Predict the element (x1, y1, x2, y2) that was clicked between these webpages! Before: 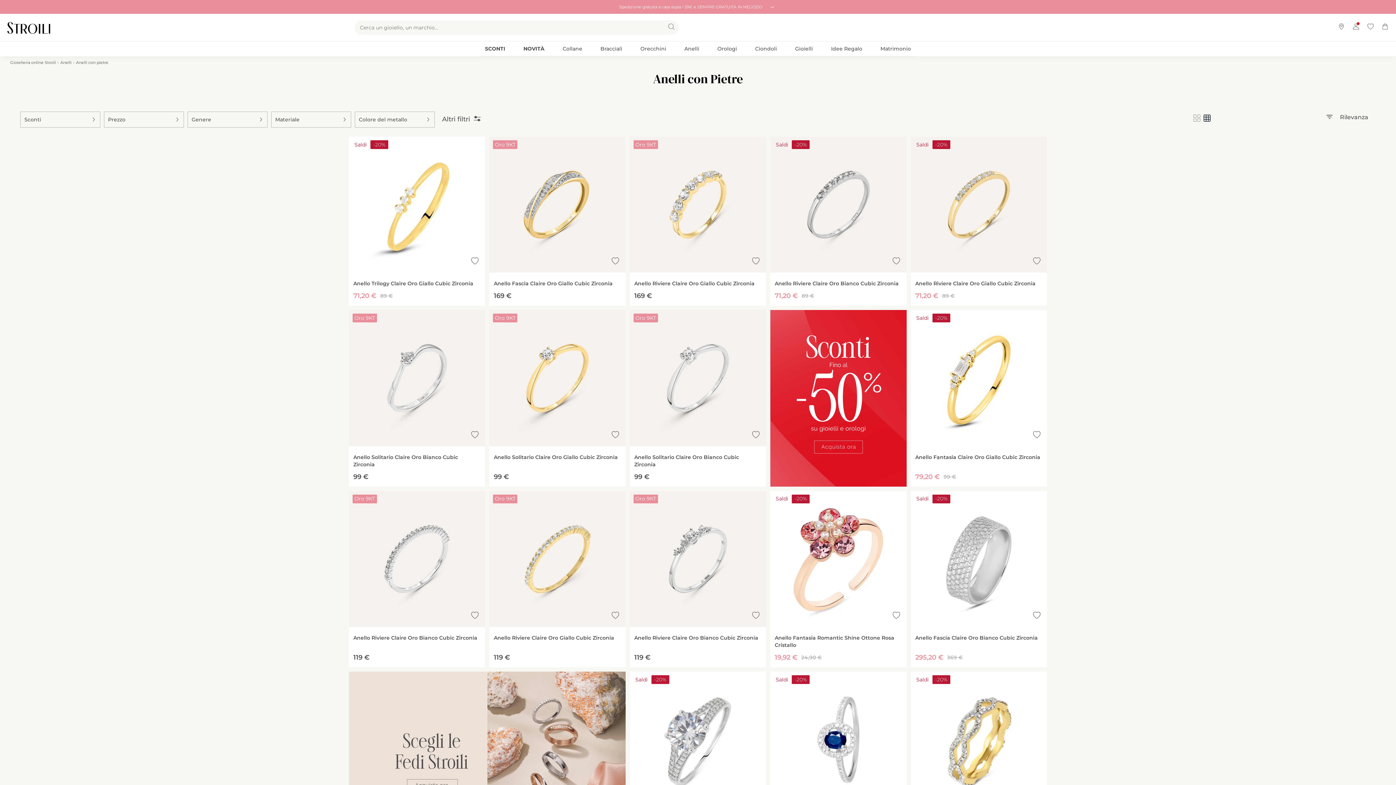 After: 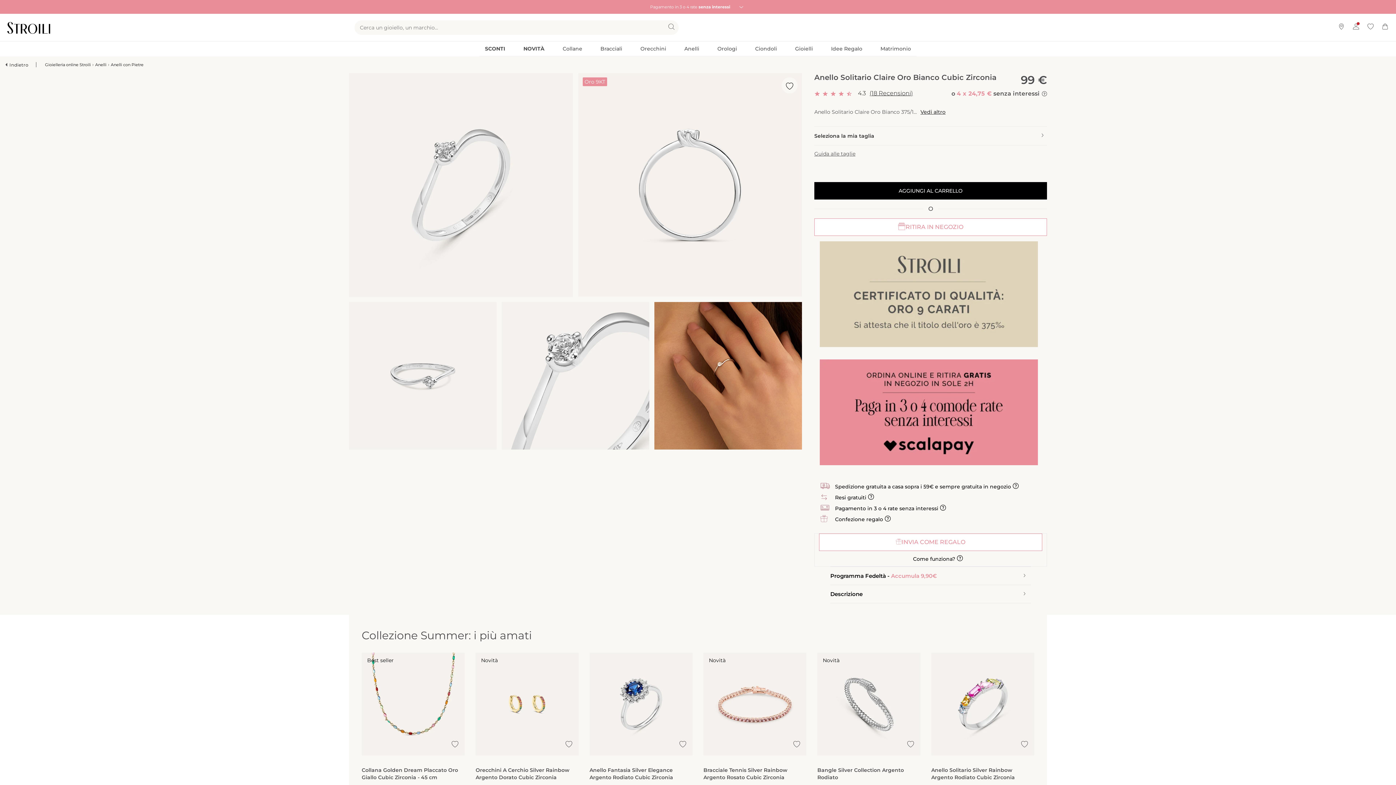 Action: label: Anello Solitario Claire Oro Bianco Cubic Zirconia bbox: (353, 453, 485, 468)